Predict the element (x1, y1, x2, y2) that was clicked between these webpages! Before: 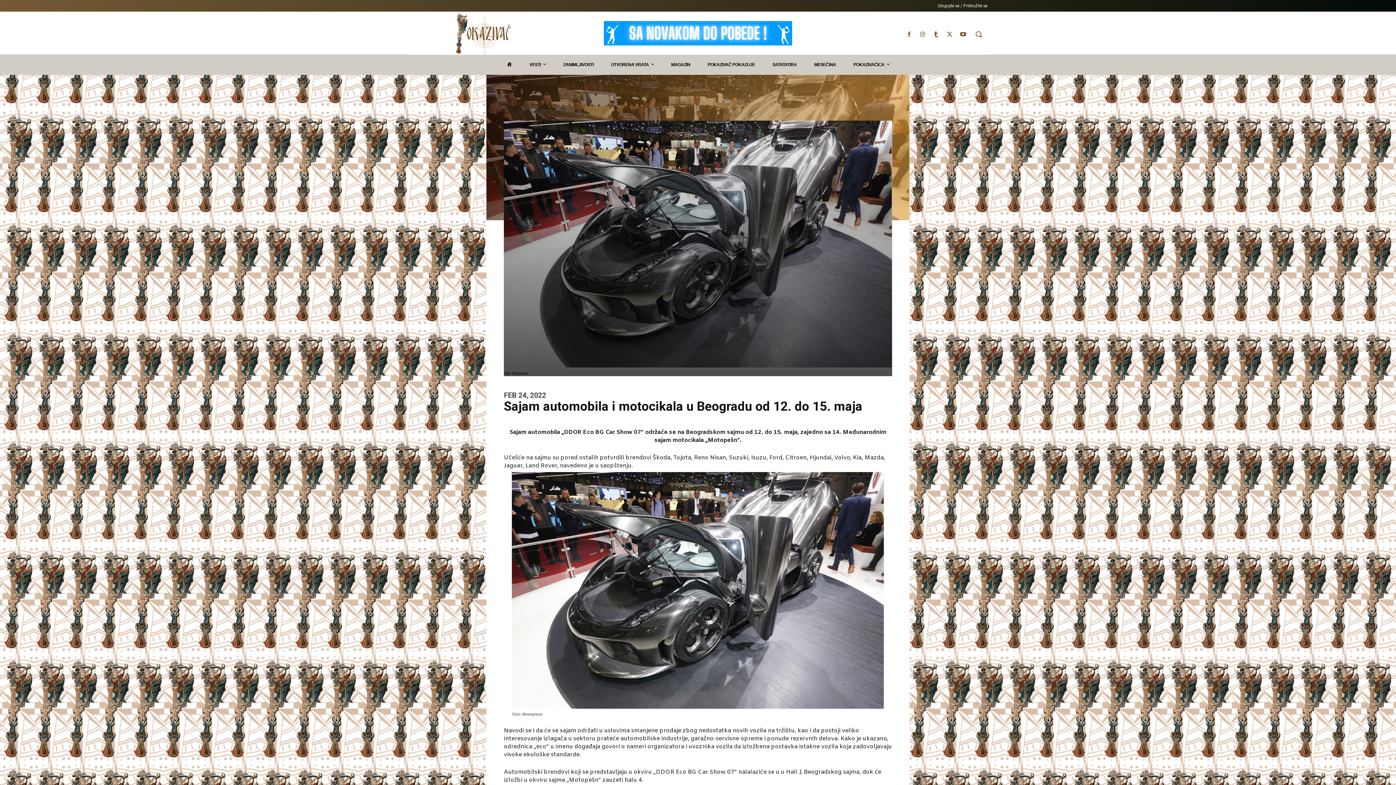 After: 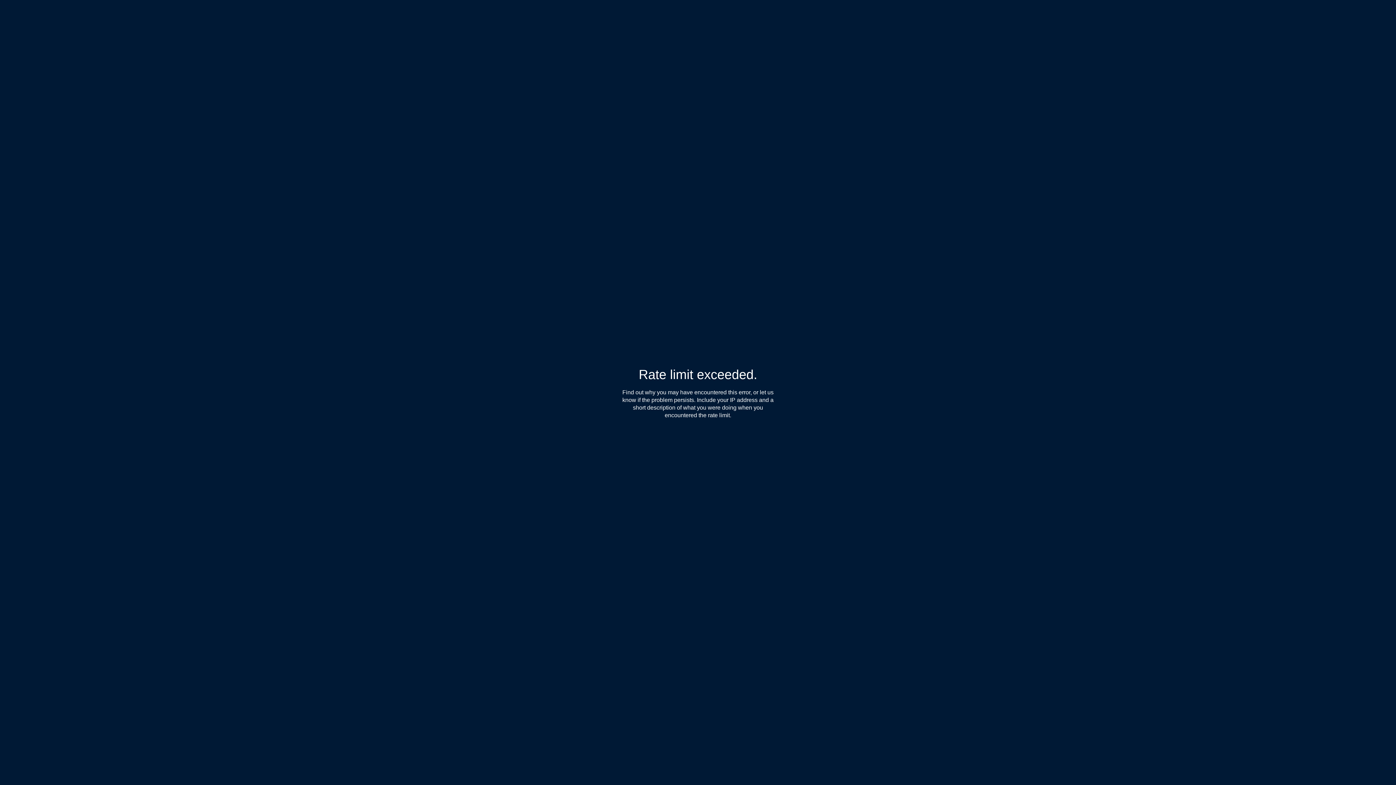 Action: bbox: (931, 29, 941, 39)